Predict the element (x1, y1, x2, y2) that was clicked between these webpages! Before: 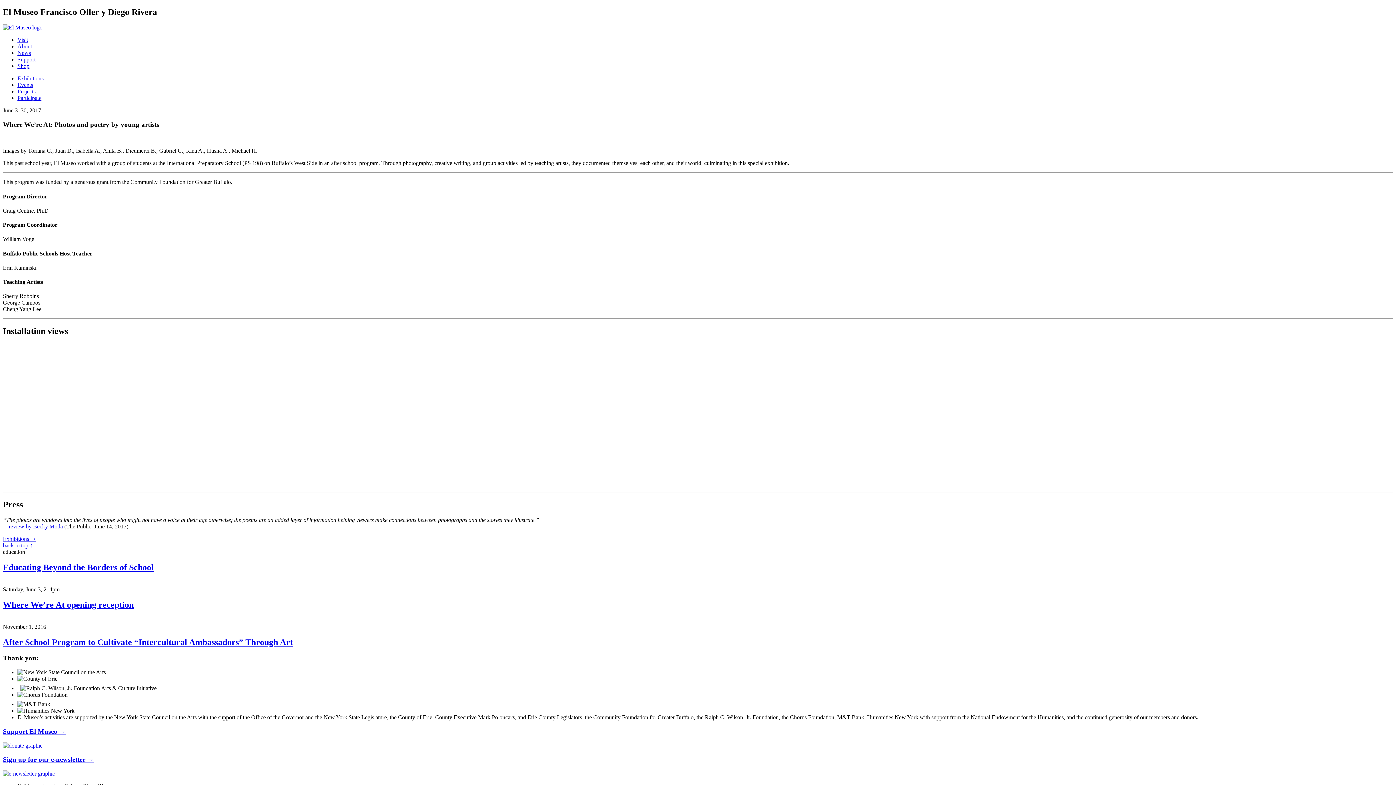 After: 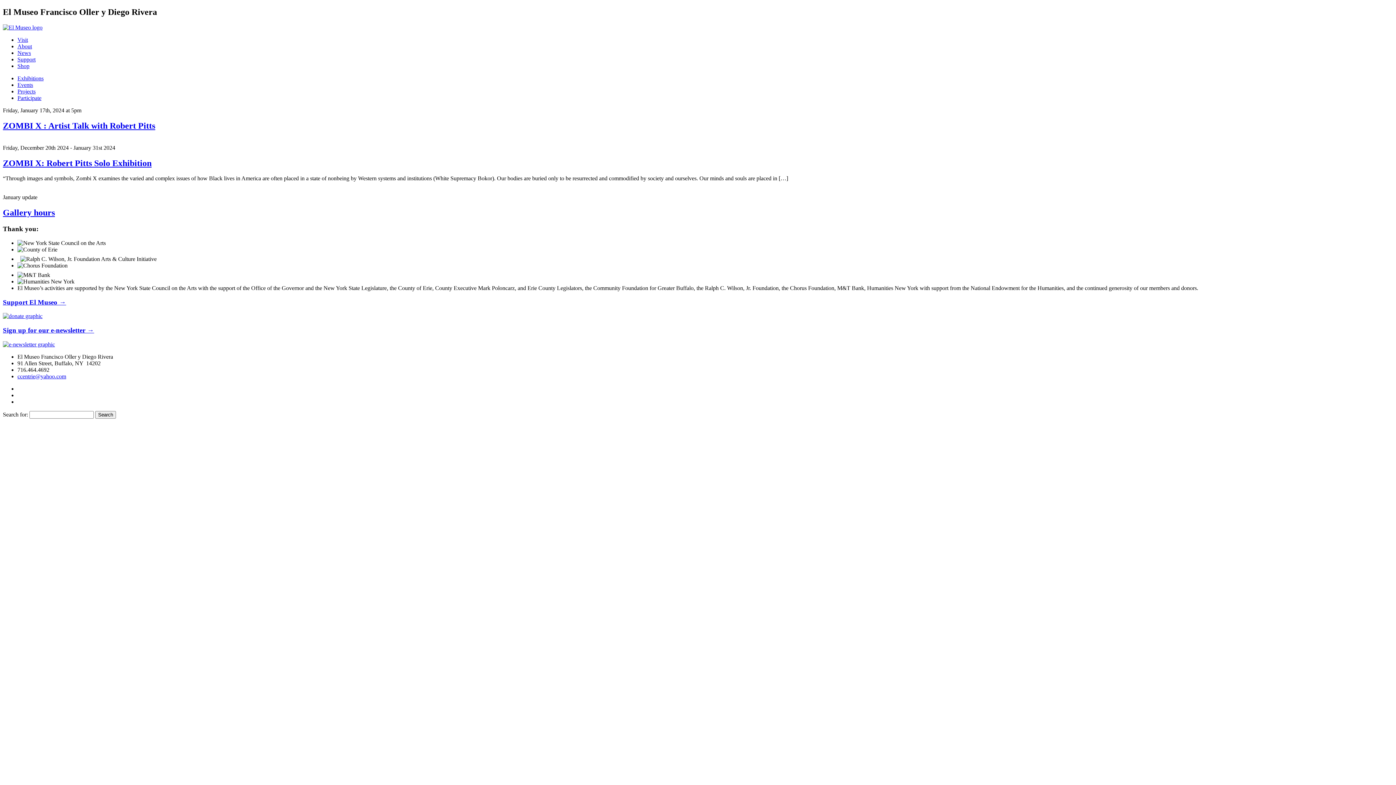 Action: bbox: (2, 24, 42, 30)